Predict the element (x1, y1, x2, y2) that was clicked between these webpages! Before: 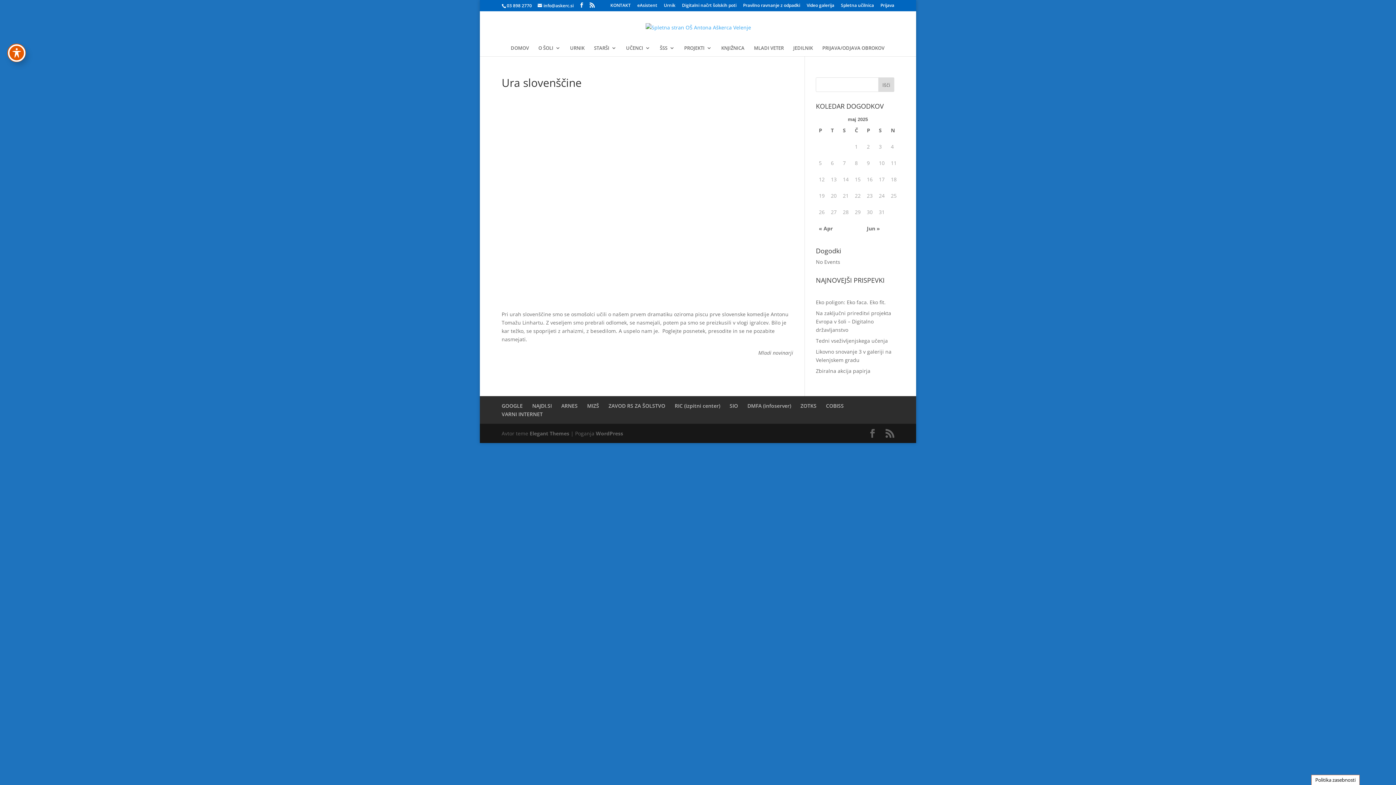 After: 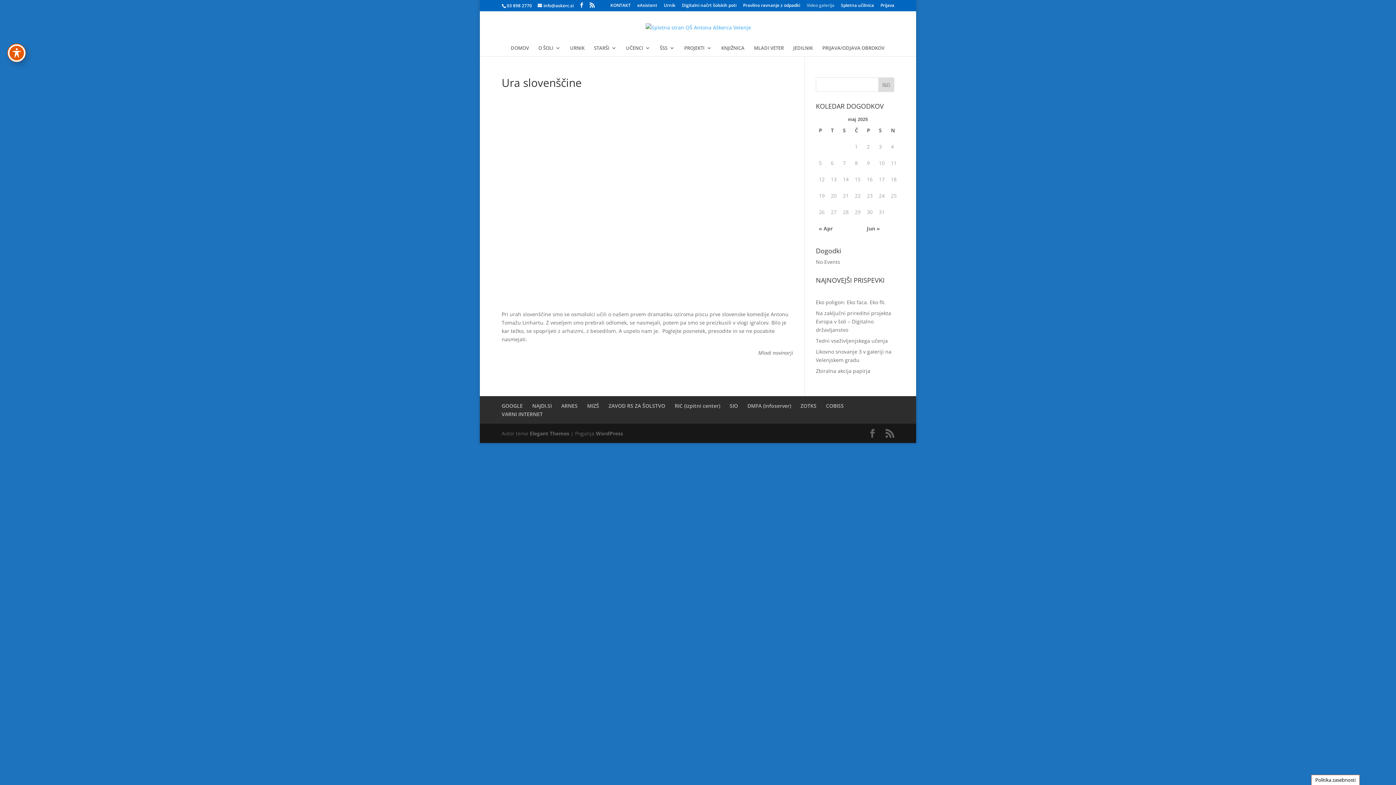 Action: label: Video galerija bbox: (806, 3, 834, 10)